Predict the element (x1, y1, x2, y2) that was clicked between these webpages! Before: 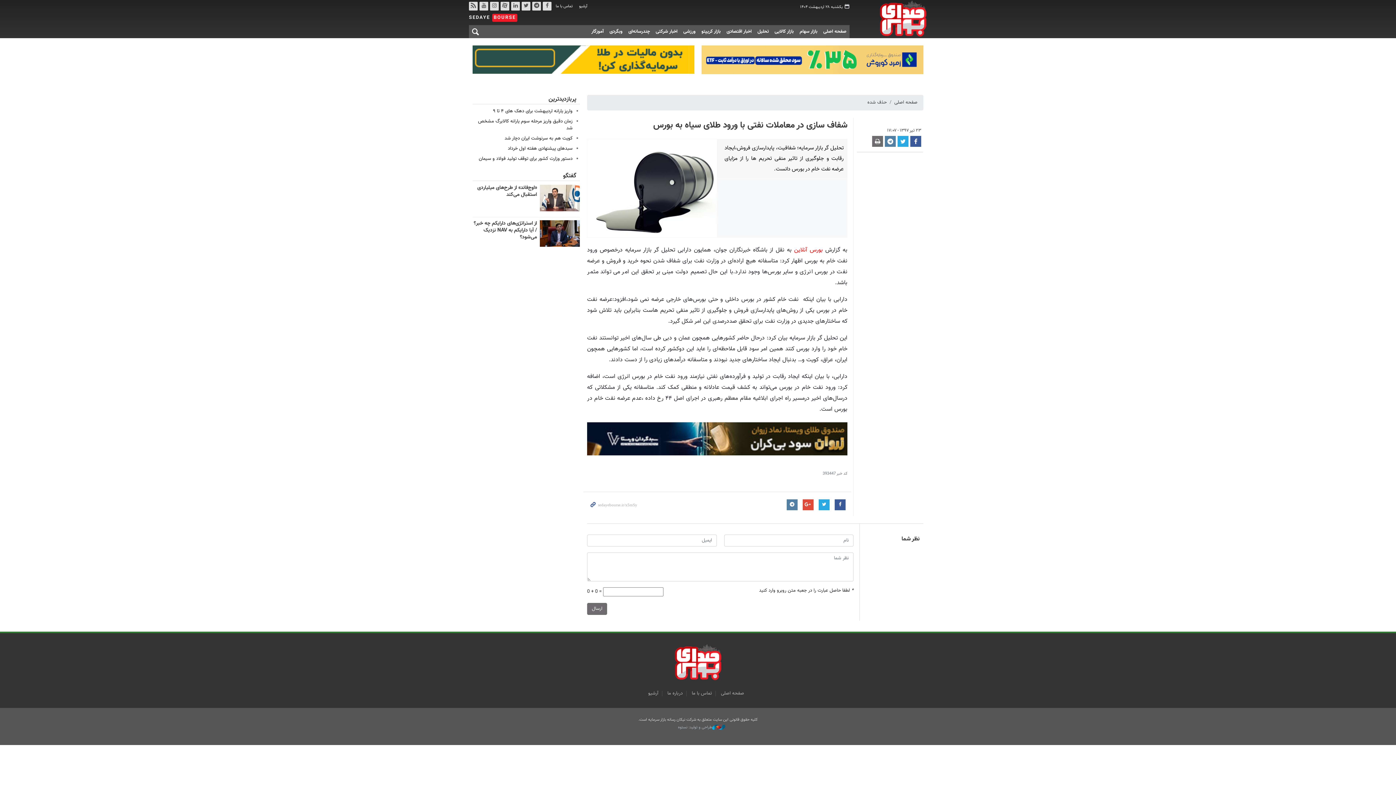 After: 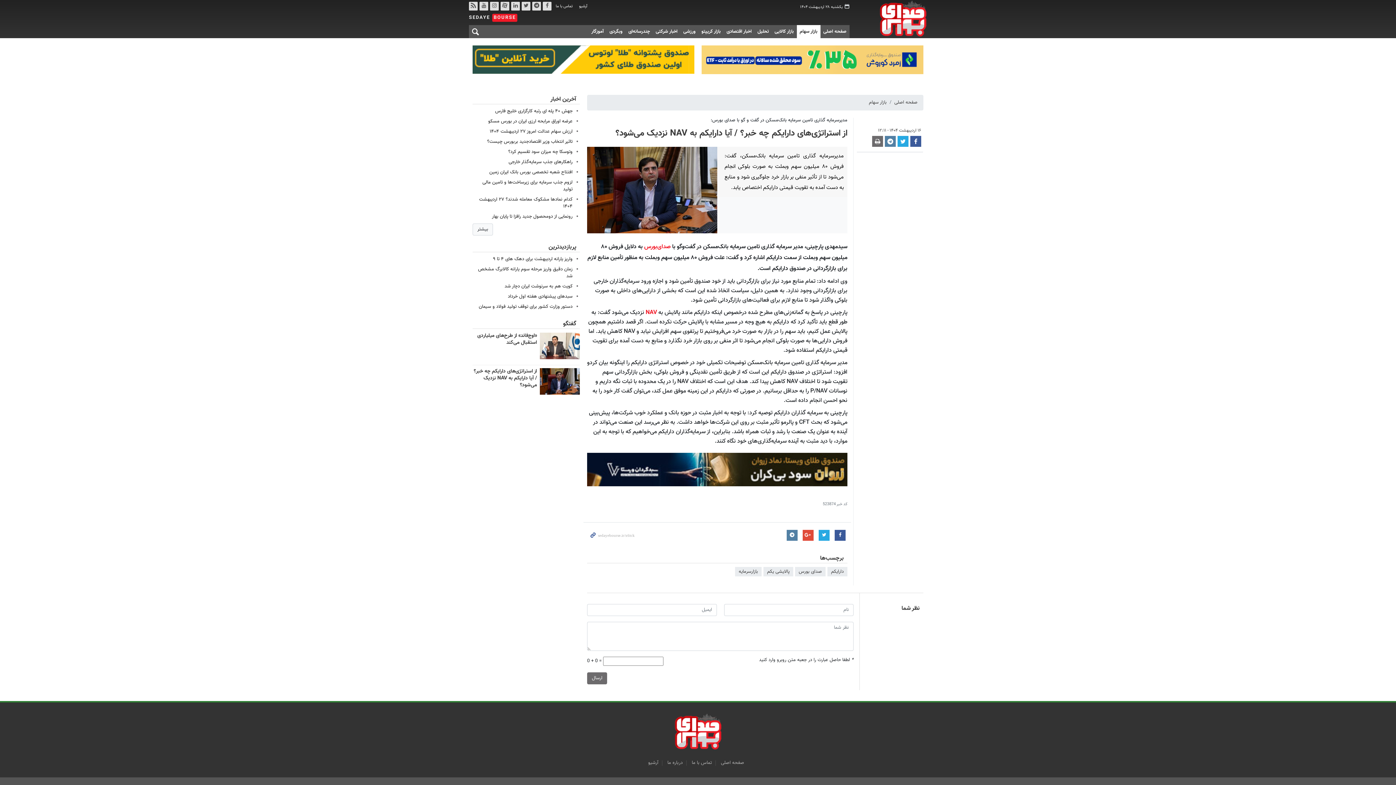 Action: bbox: (540, 220, 580, 246)